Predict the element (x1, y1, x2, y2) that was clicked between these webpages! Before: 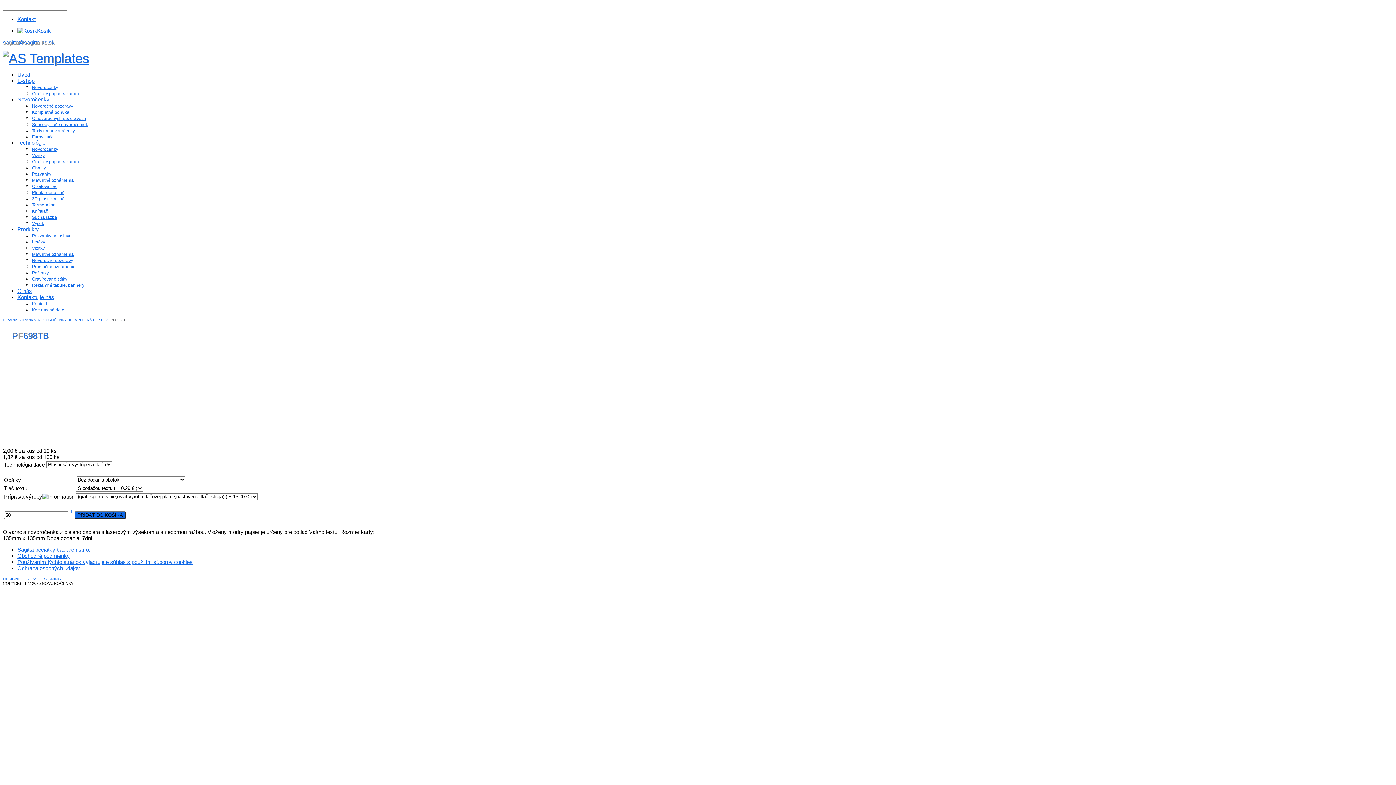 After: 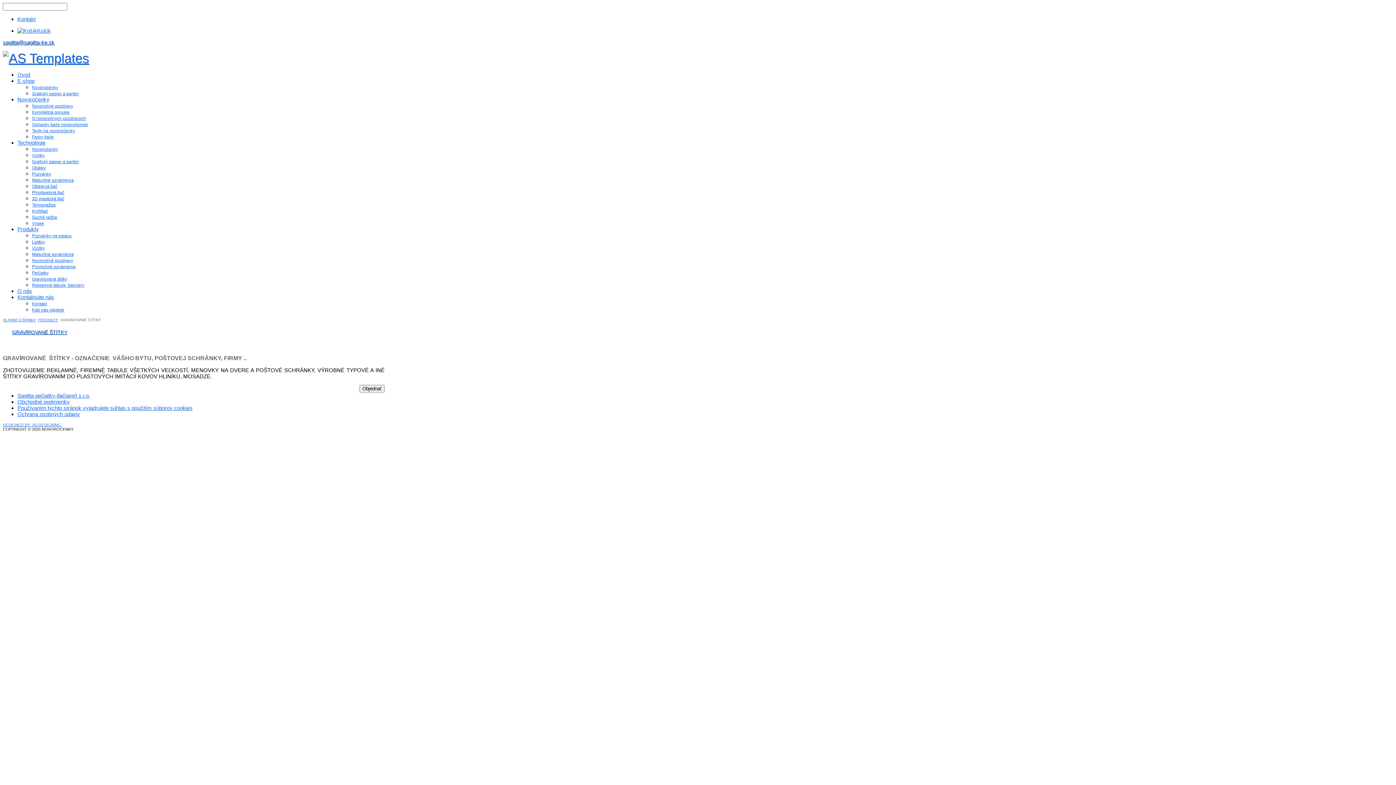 Action: bbox: (32, 276, 67, 281) label: Gravírované štítky